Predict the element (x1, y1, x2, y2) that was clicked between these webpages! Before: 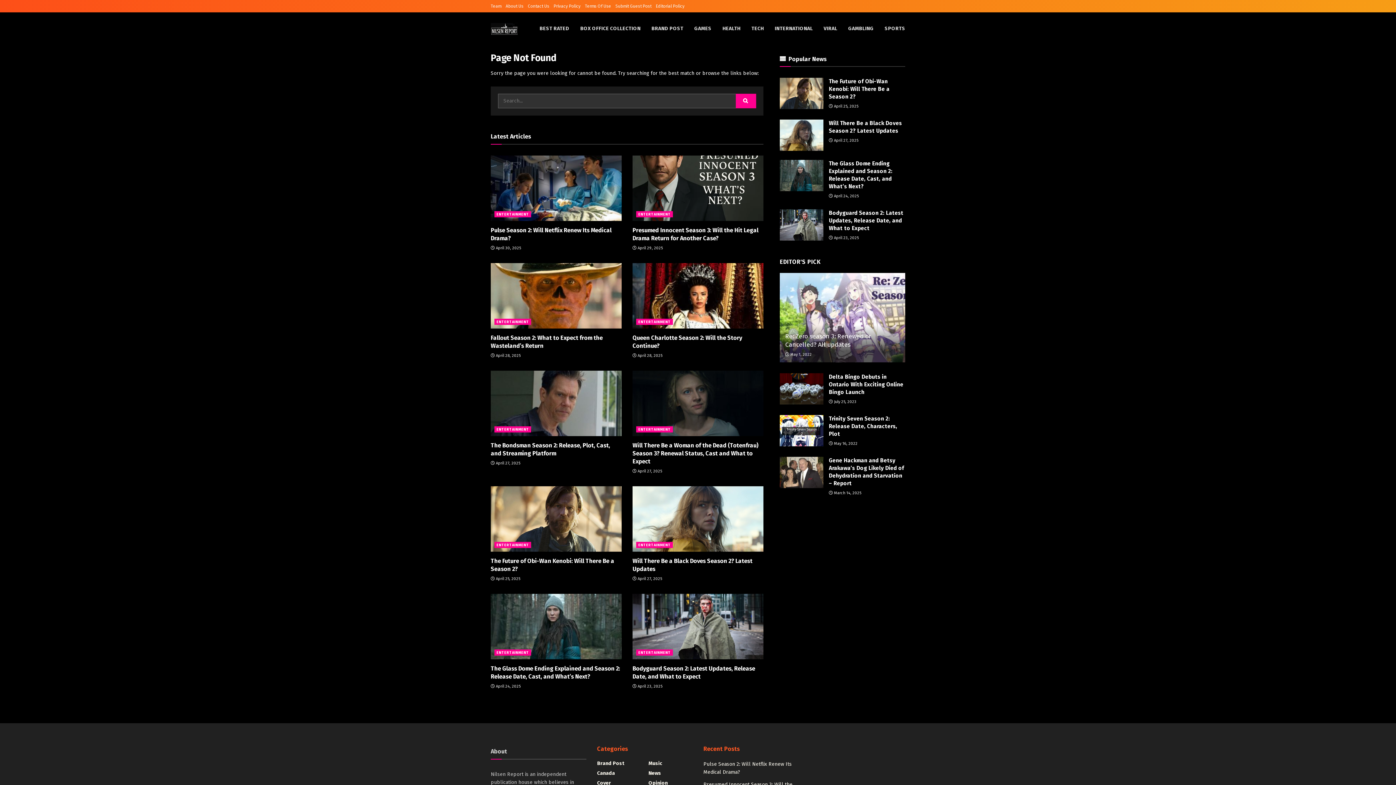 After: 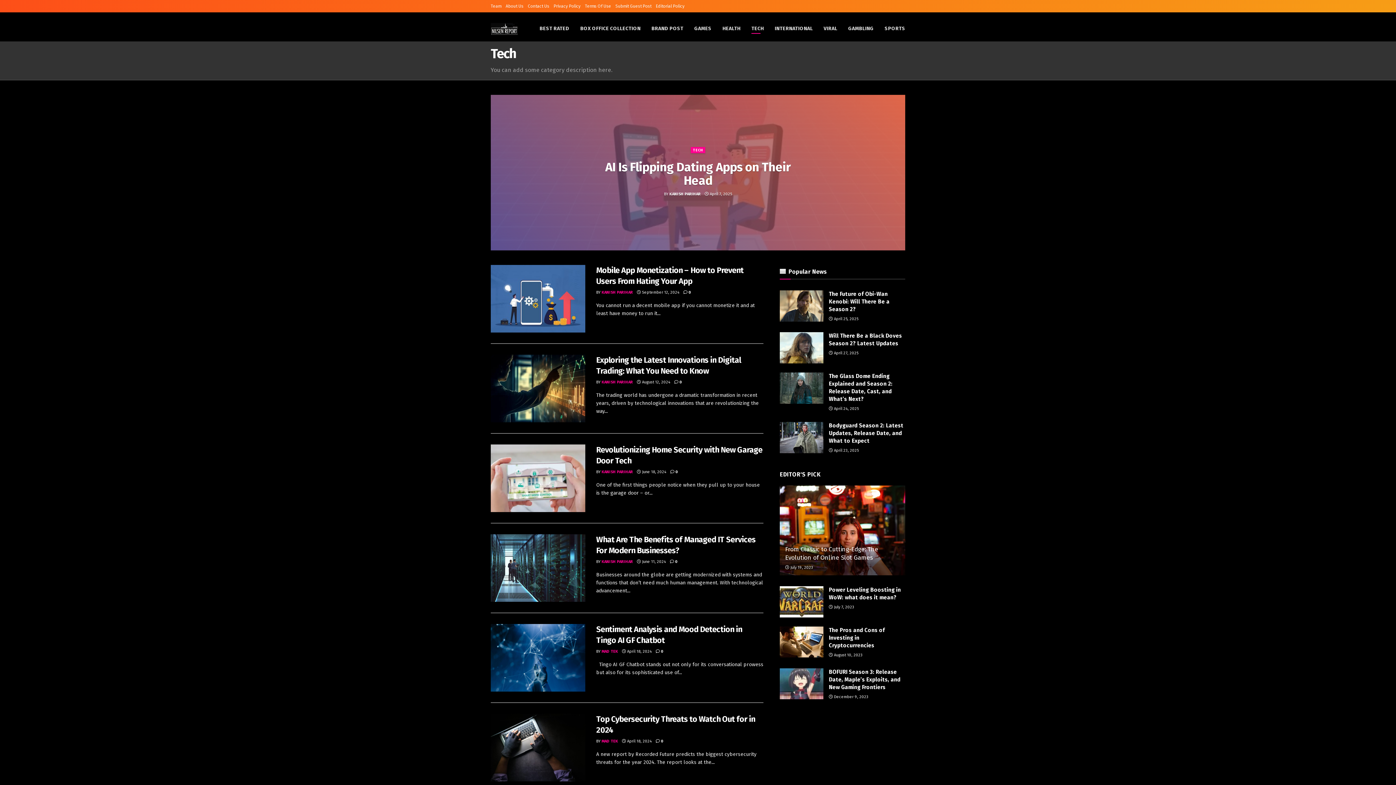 Action: bbox: (751, 23, 764, 33) label: TECH